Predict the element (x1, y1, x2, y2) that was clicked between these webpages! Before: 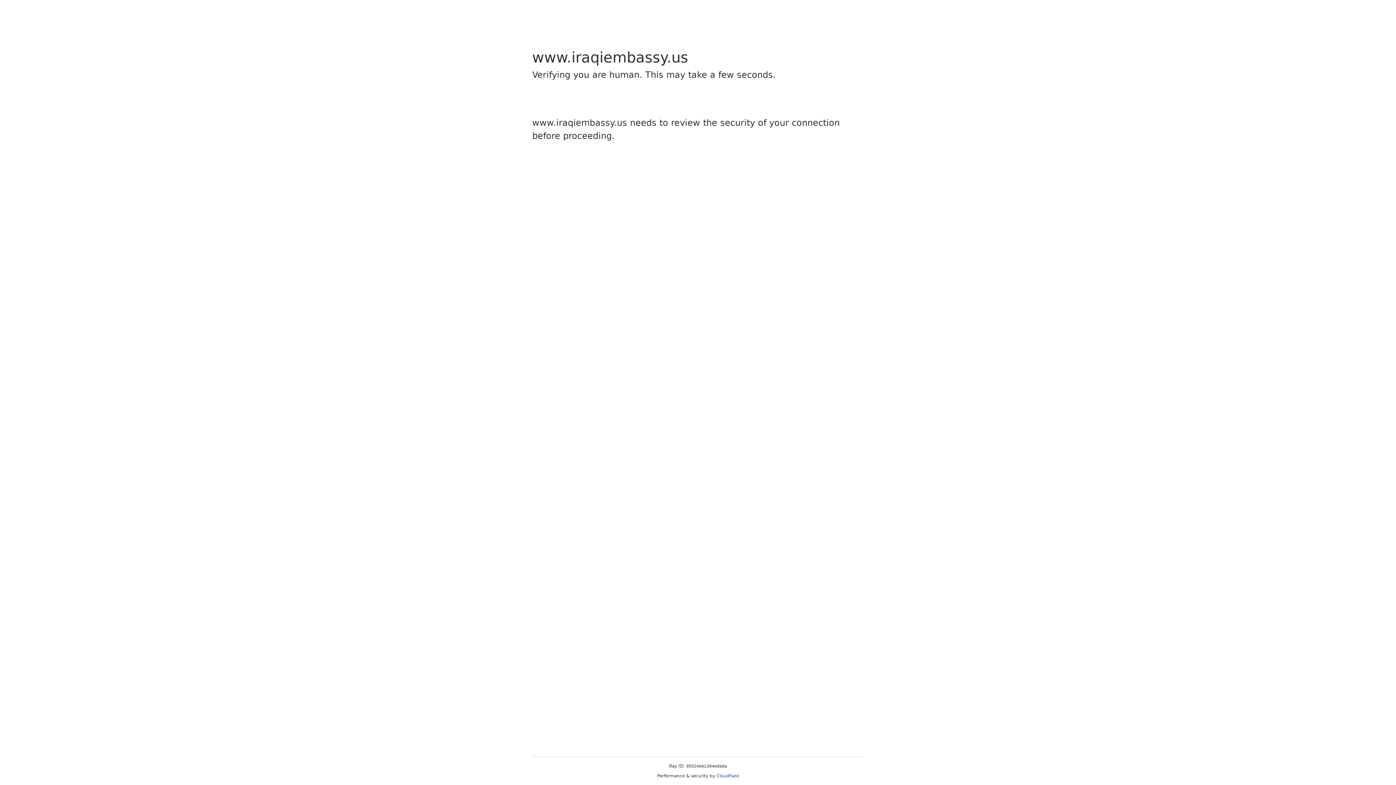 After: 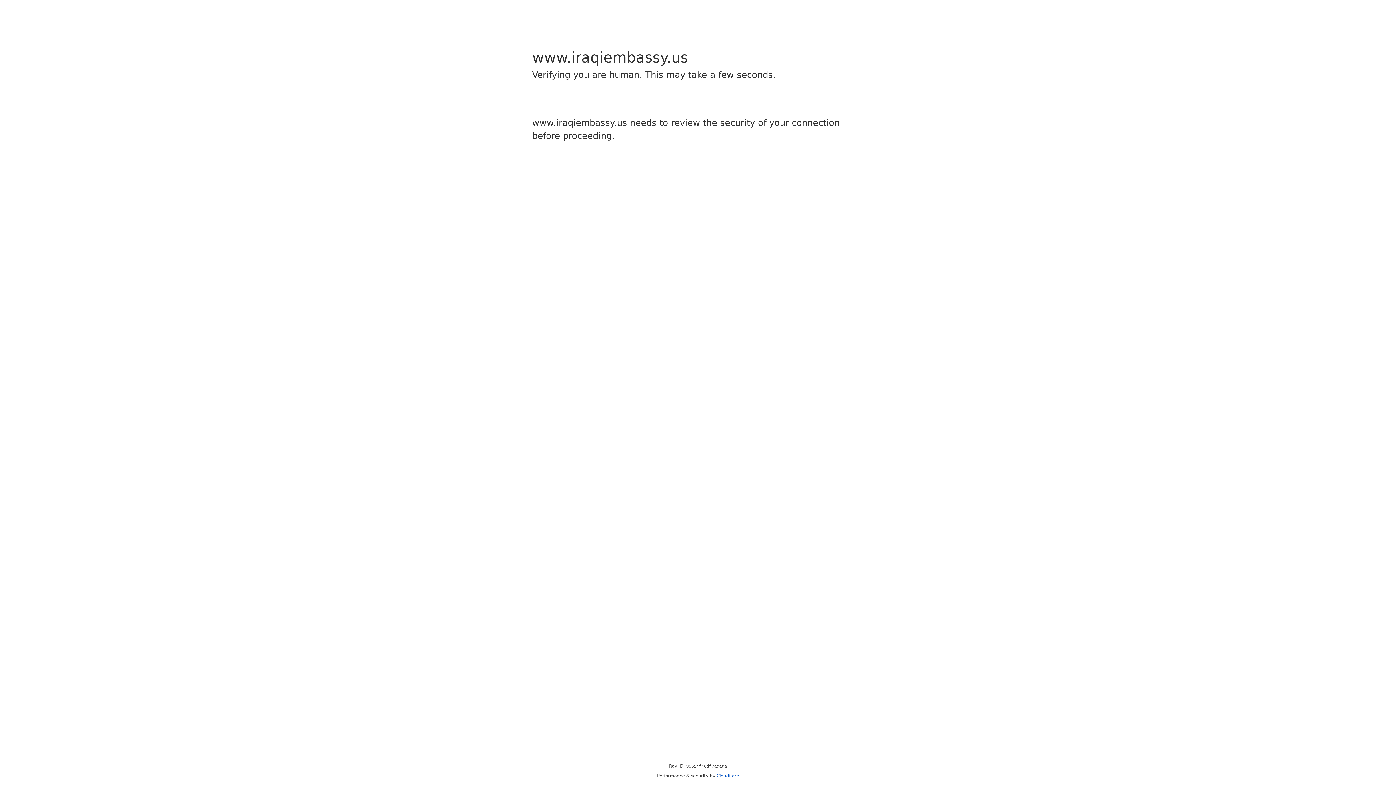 Action: label: Cloudflare bbox: (716, 773, 739, 778)